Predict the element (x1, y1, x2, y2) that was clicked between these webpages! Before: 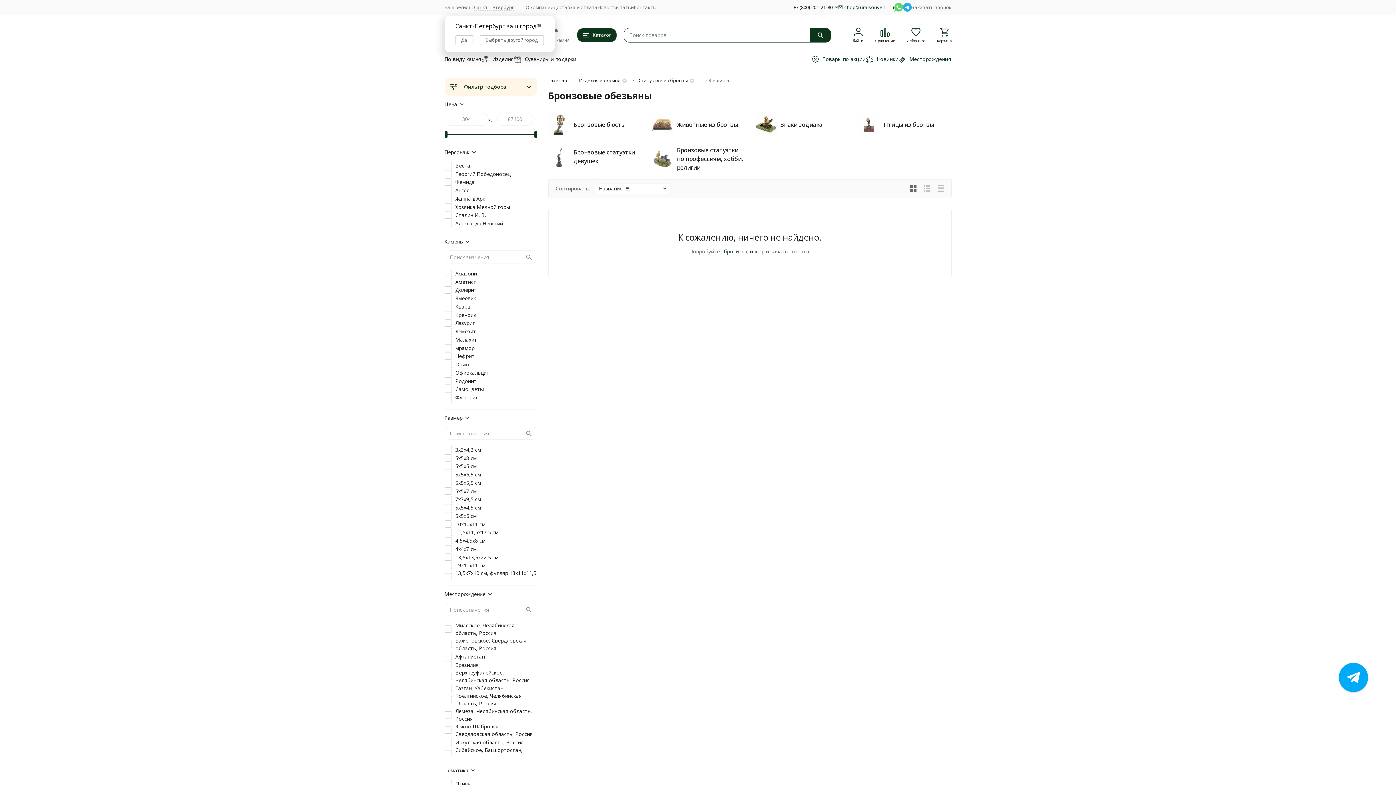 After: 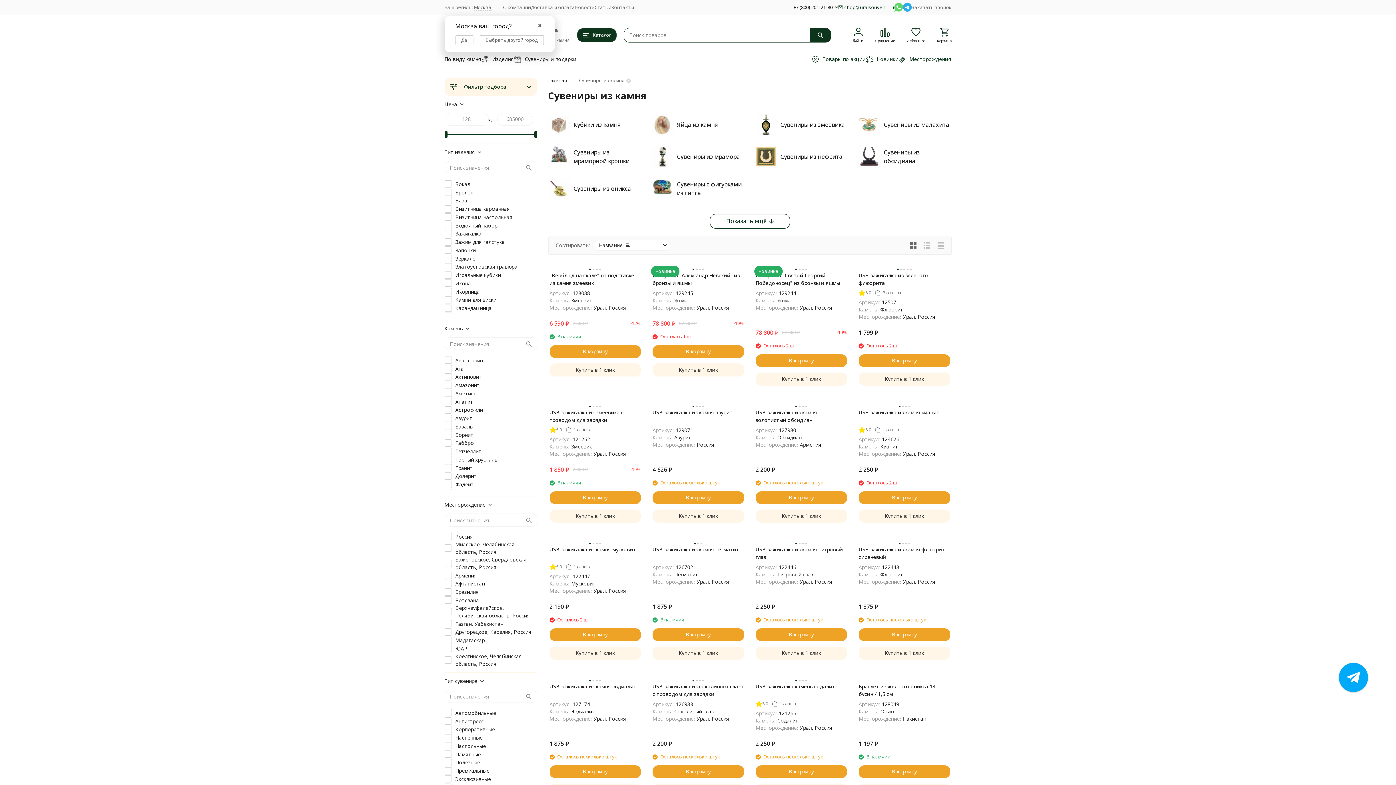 Action: label: Сувениры и подарки bbox: (514, 55, 576, 62)